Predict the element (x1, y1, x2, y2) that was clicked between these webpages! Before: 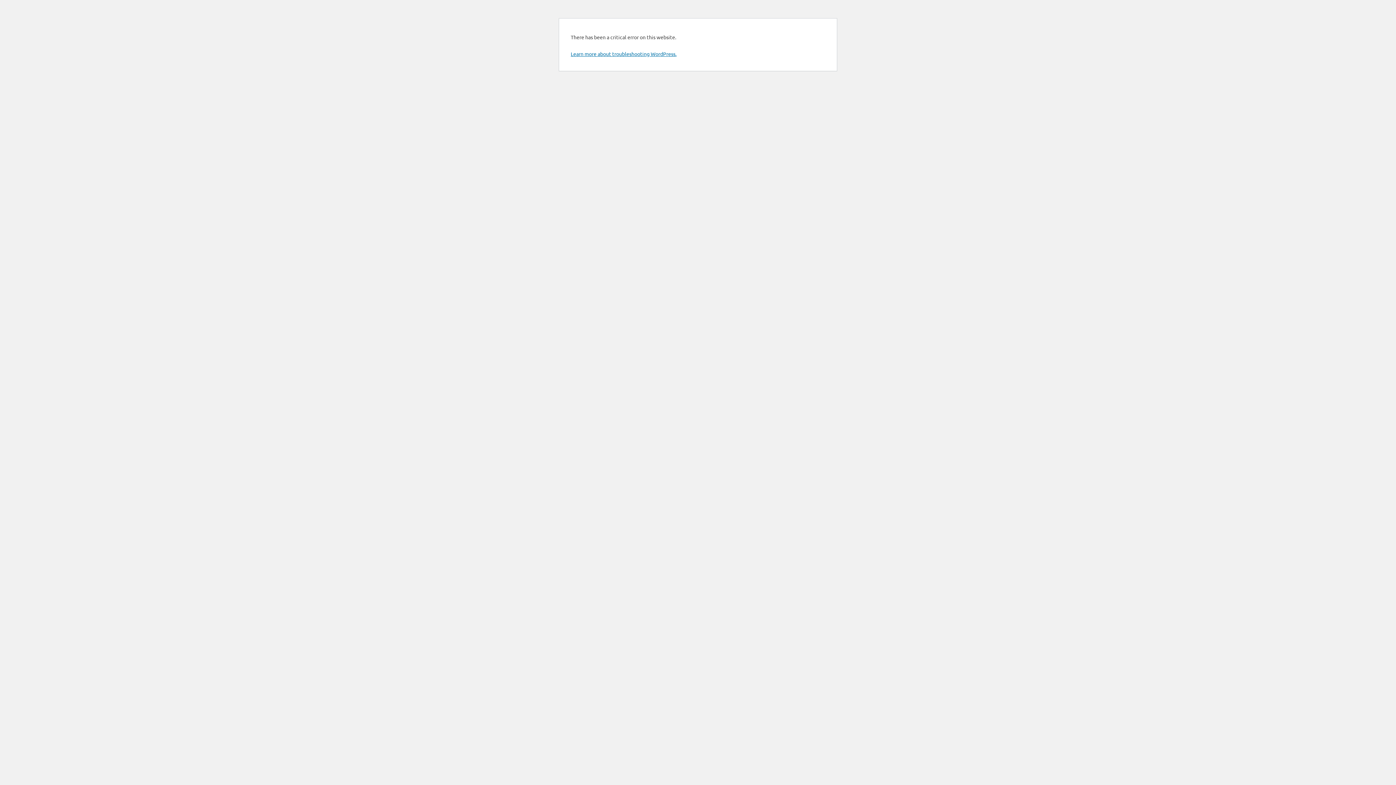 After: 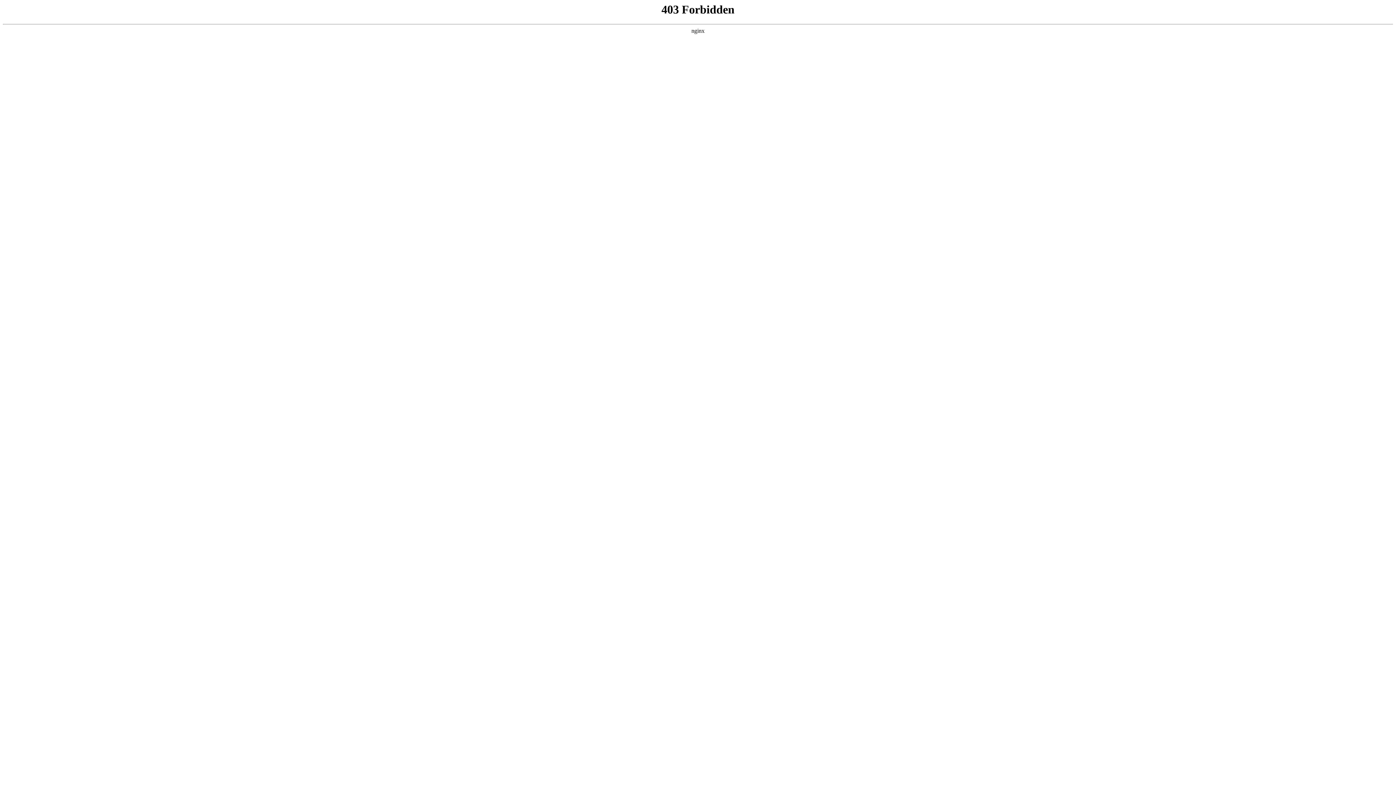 Action: bbox: (570, 50, 676, 57) label: Learn more about troubleshooting WordPress.